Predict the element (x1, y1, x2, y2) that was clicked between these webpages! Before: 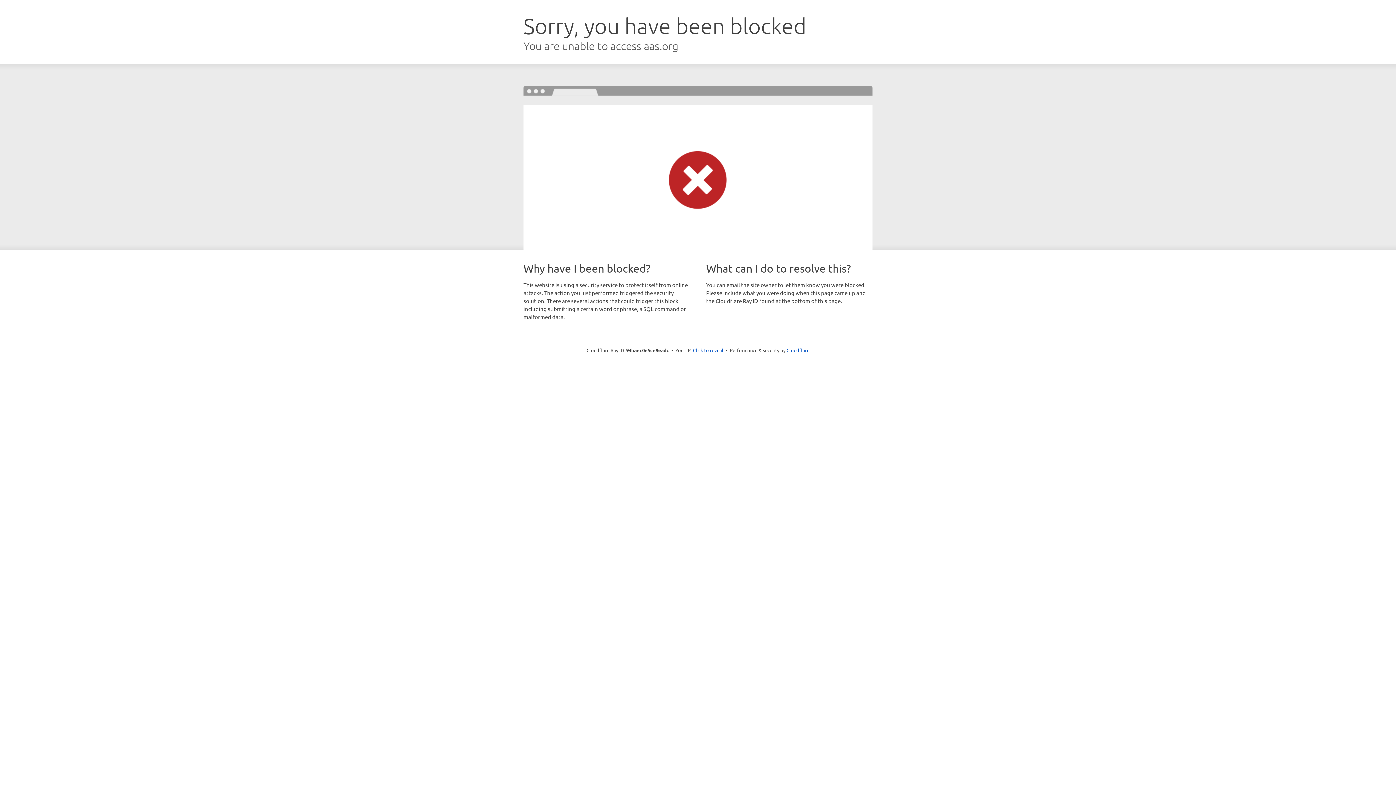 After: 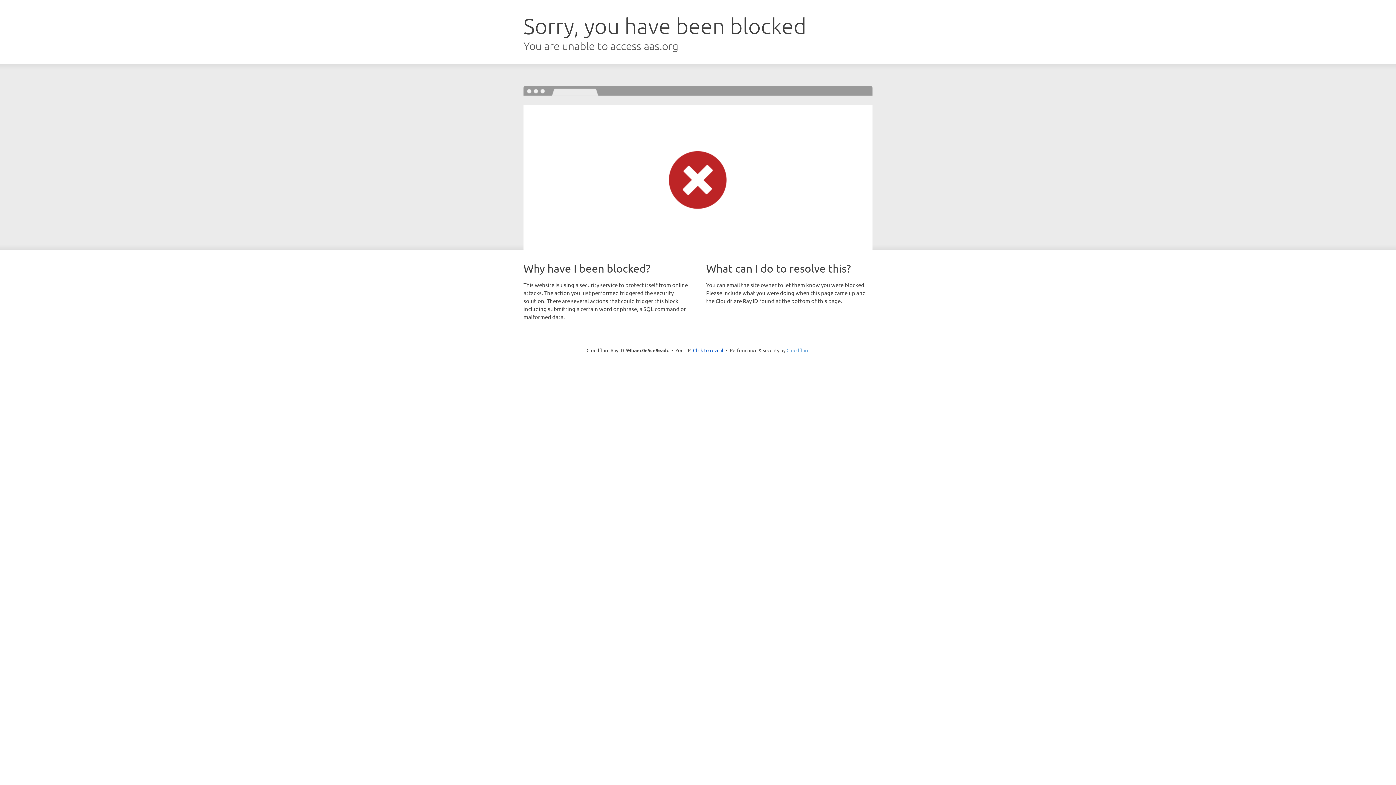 Action: label: Cloudflare bbox: (786, 347, 809, 353)